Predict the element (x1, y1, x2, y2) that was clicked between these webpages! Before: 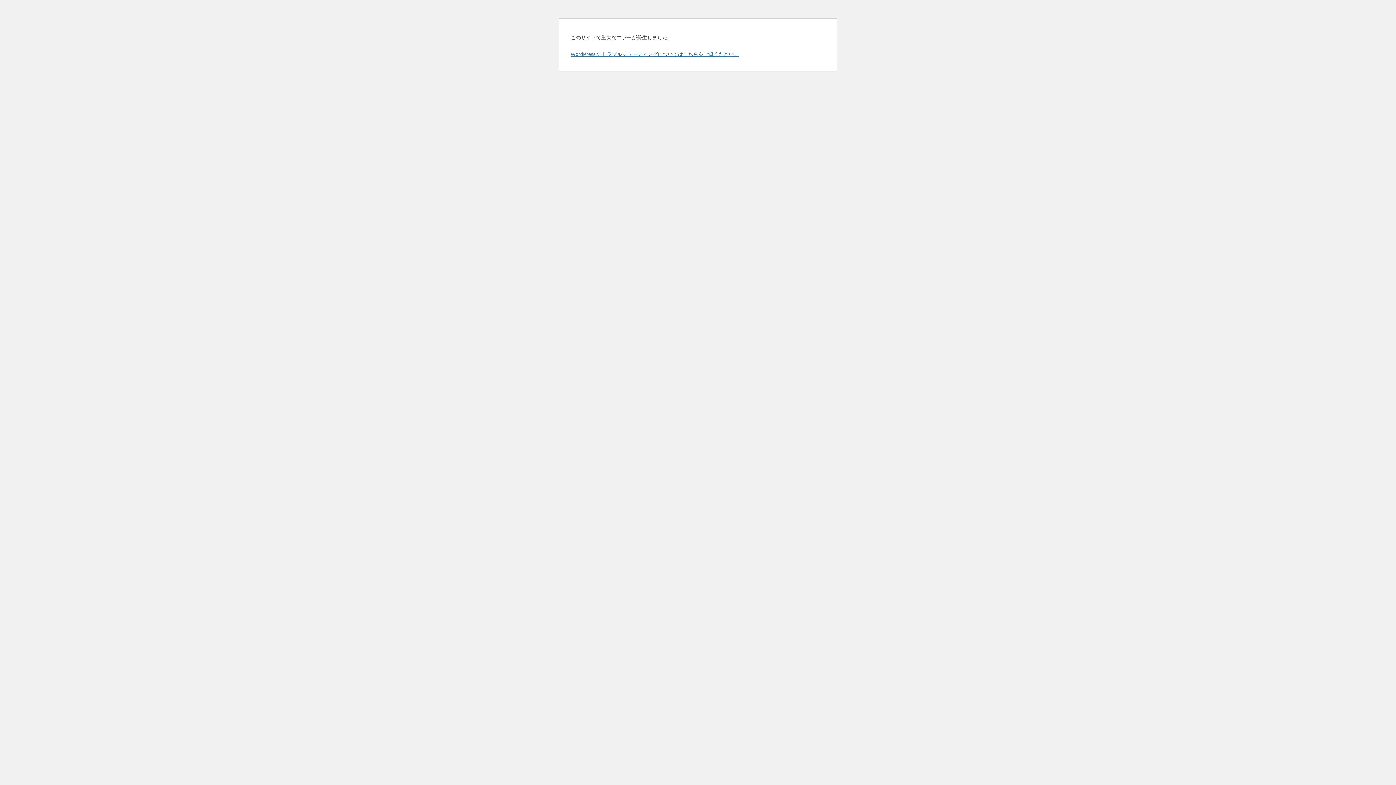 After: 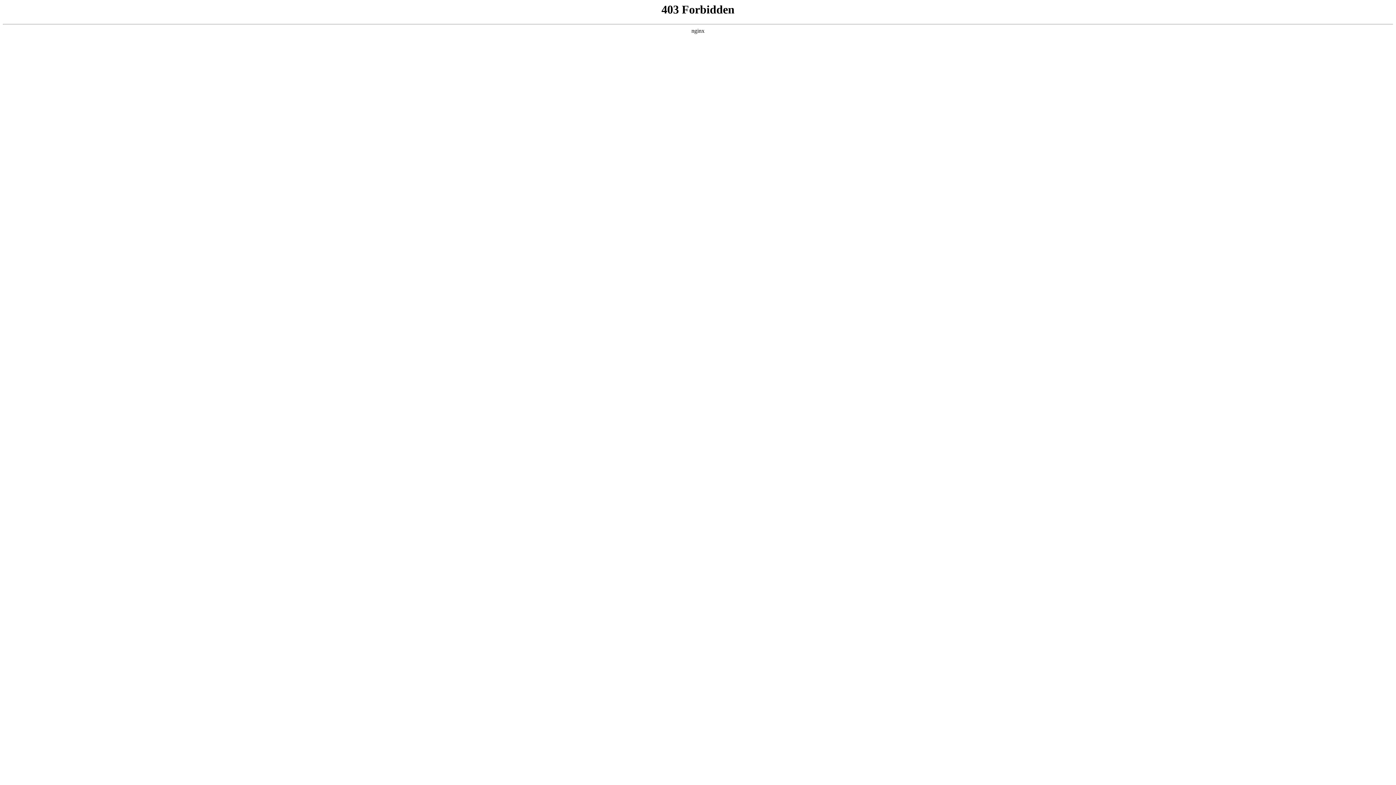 Action: bbox: (570, 50, 739, 57) label: WordPress のトラブルシューティングについてはこちらをご覧ください。